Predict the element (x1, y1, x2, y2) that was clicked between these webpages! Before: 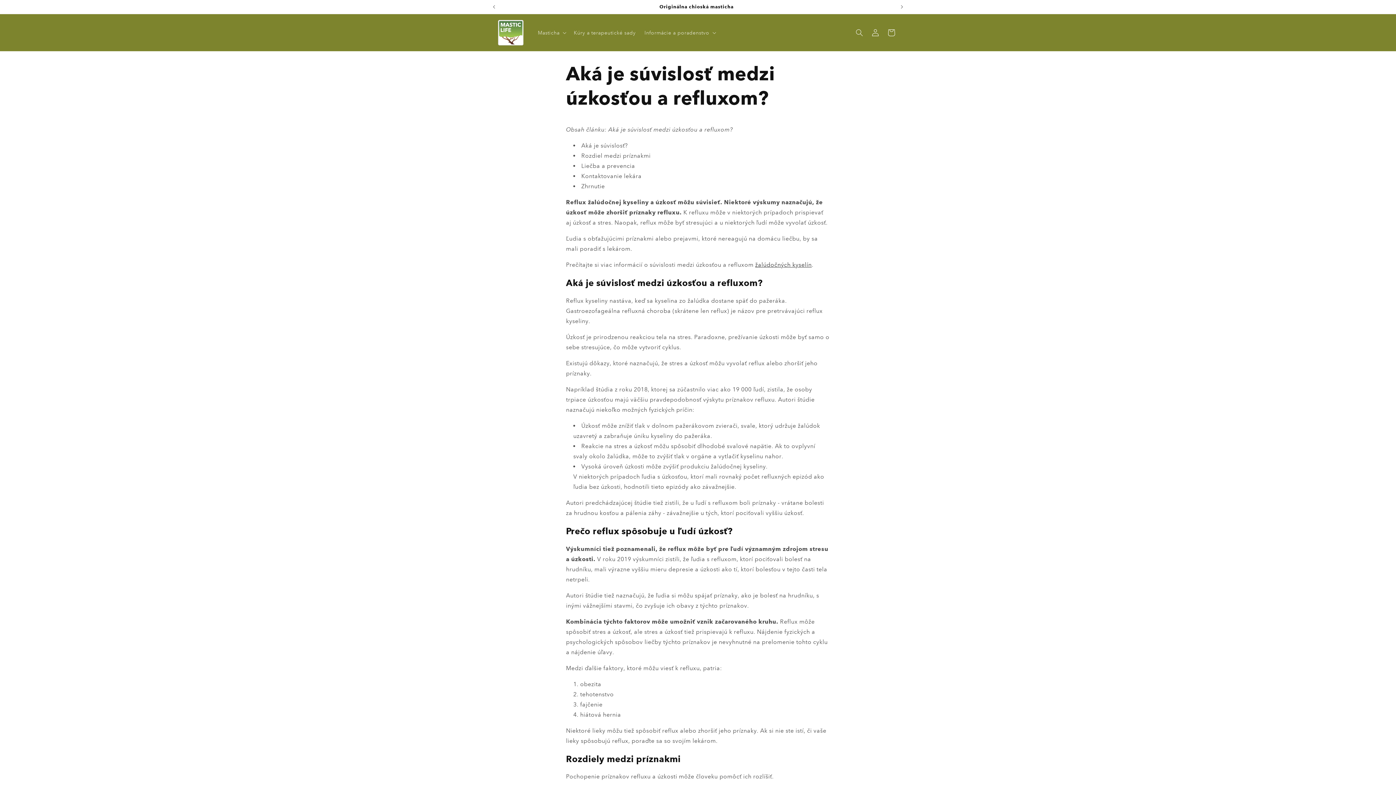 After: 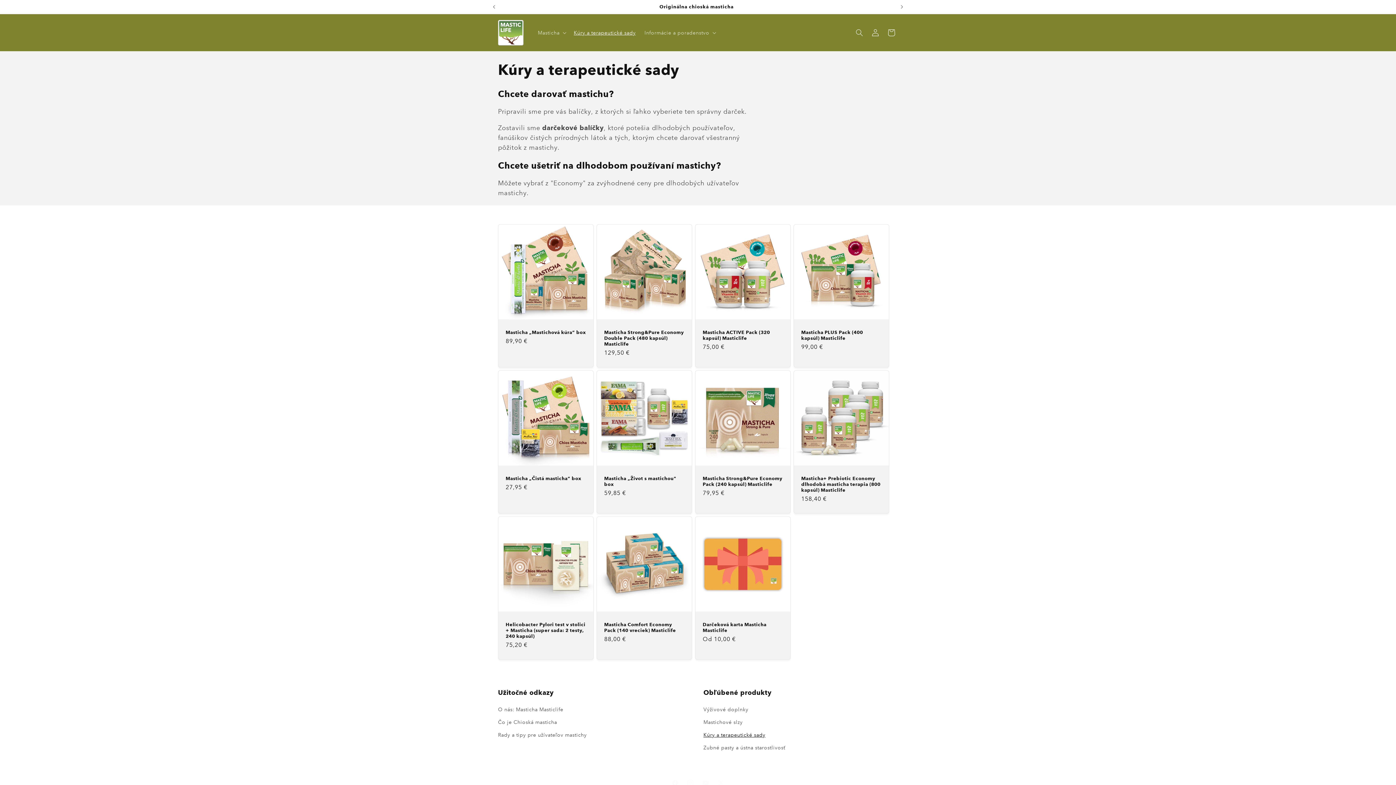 Action: label: Kúry a terapeutické sady bbox: (569, 24, 640, 40)